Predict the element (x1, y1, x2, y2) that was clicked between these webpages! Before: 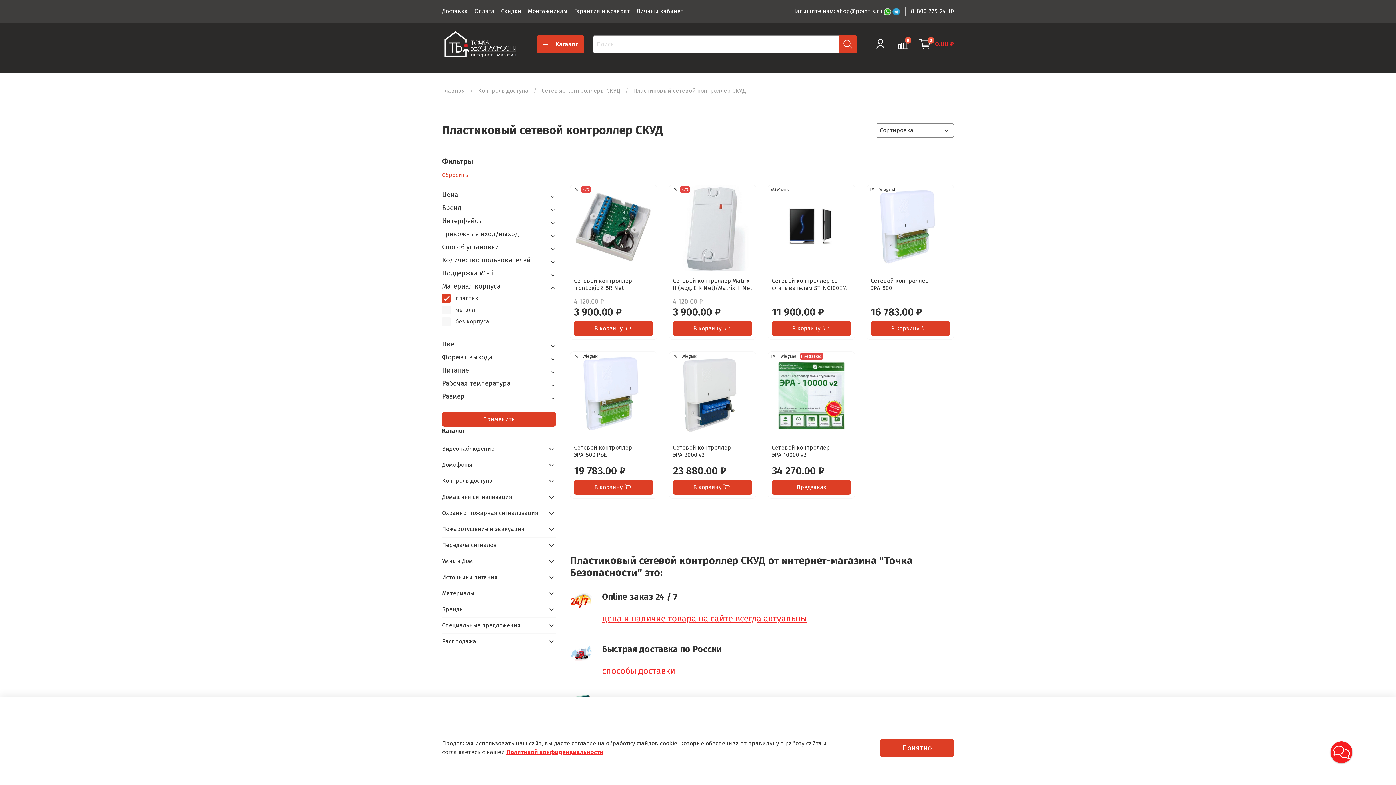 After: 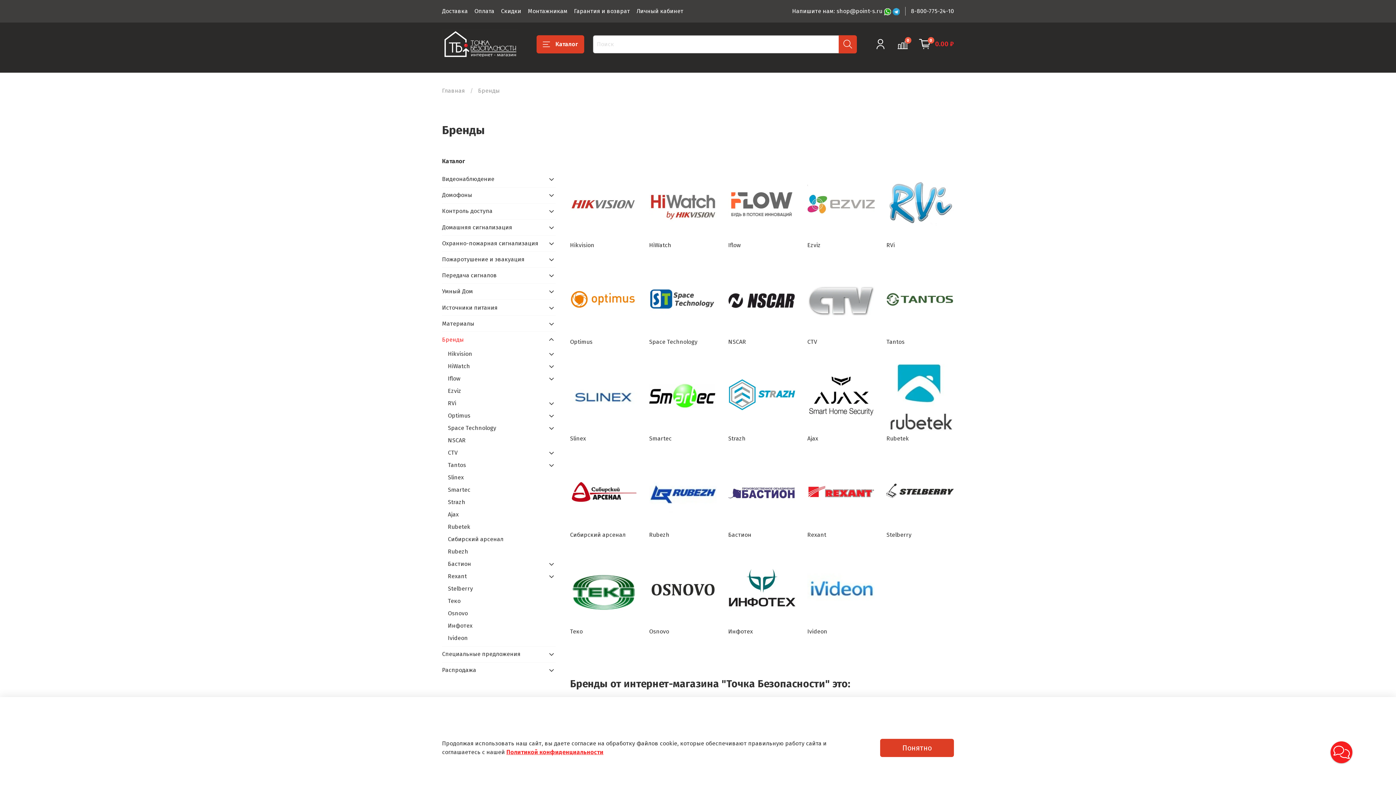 Action: bbox: (442, 601, 544, 617) label: Бренды